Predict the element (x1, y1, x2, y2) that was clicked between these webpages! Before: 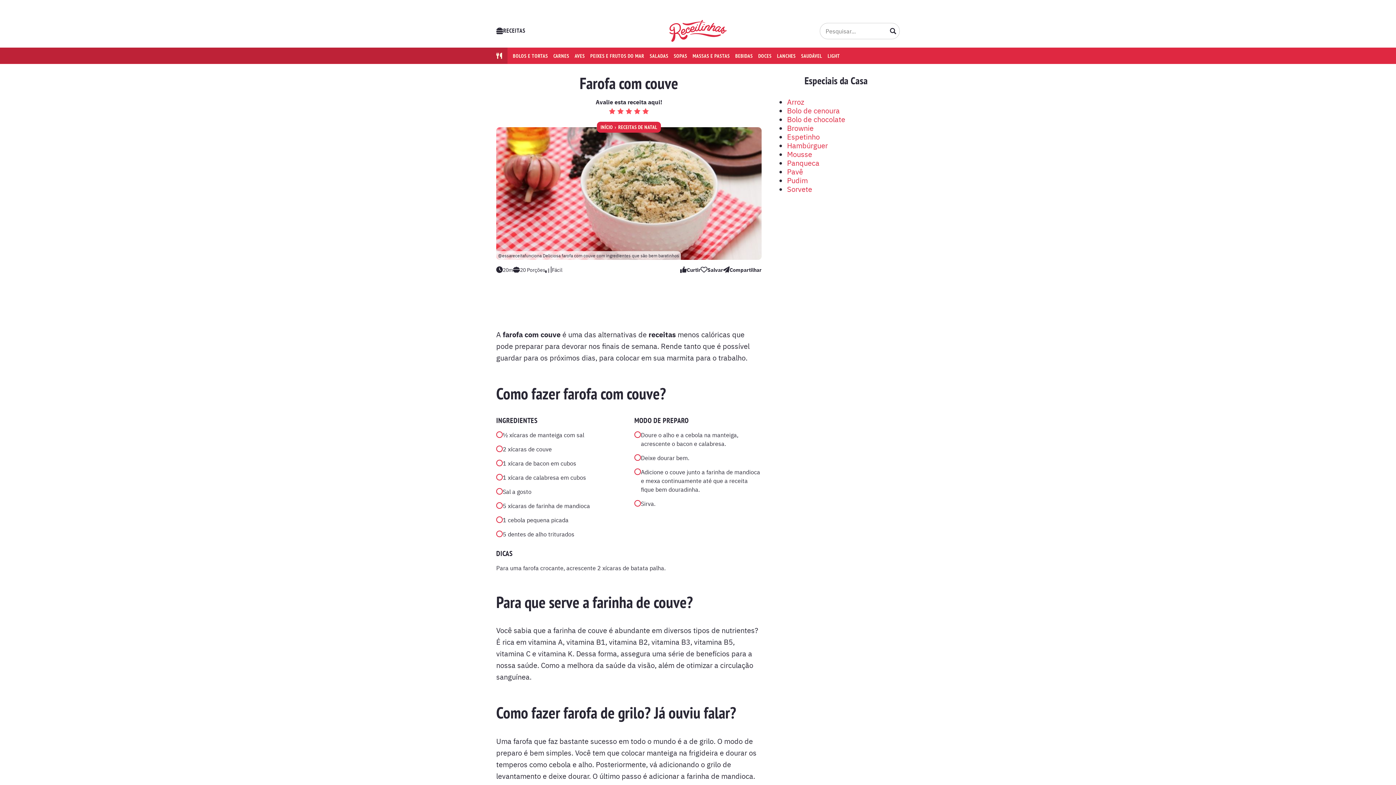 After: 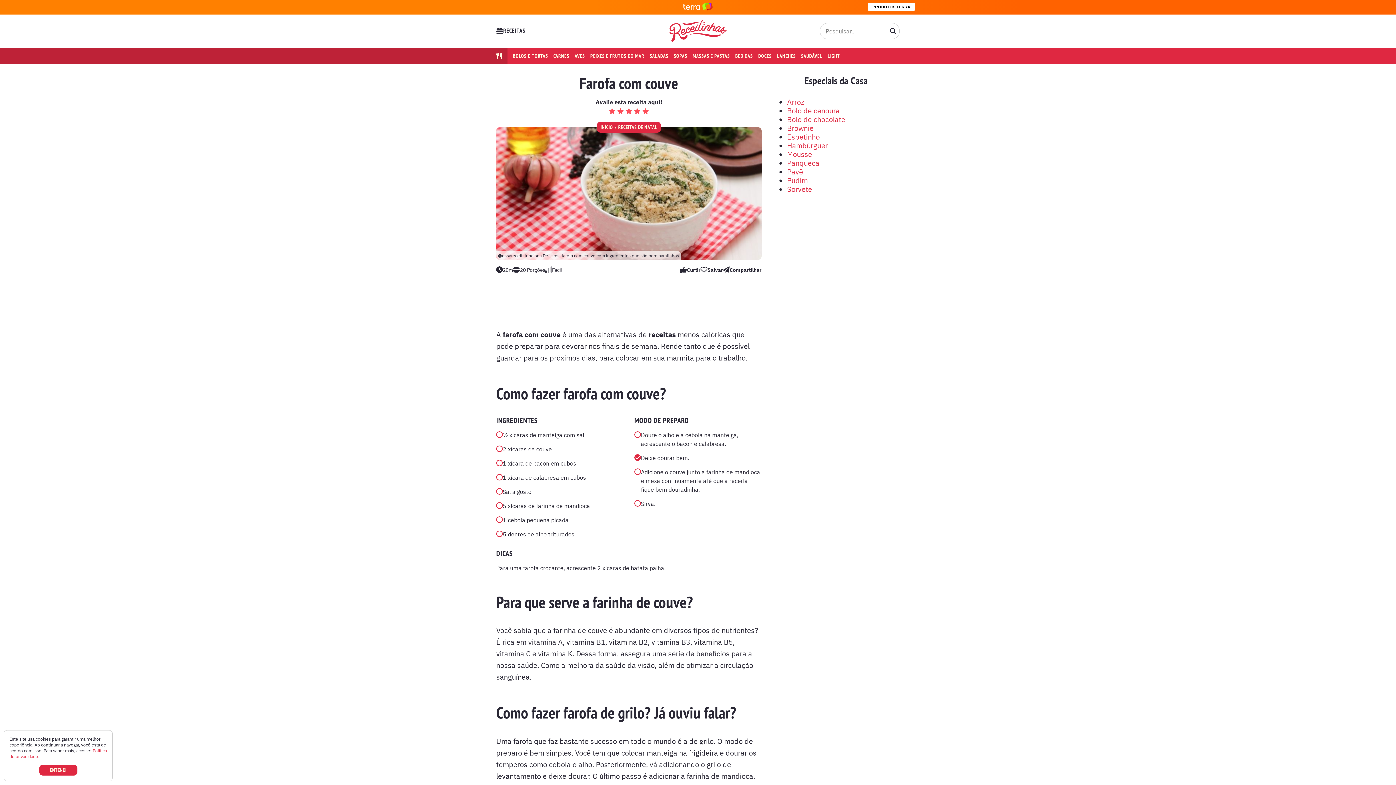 Action: bbox: (634, 454, 641, 460)